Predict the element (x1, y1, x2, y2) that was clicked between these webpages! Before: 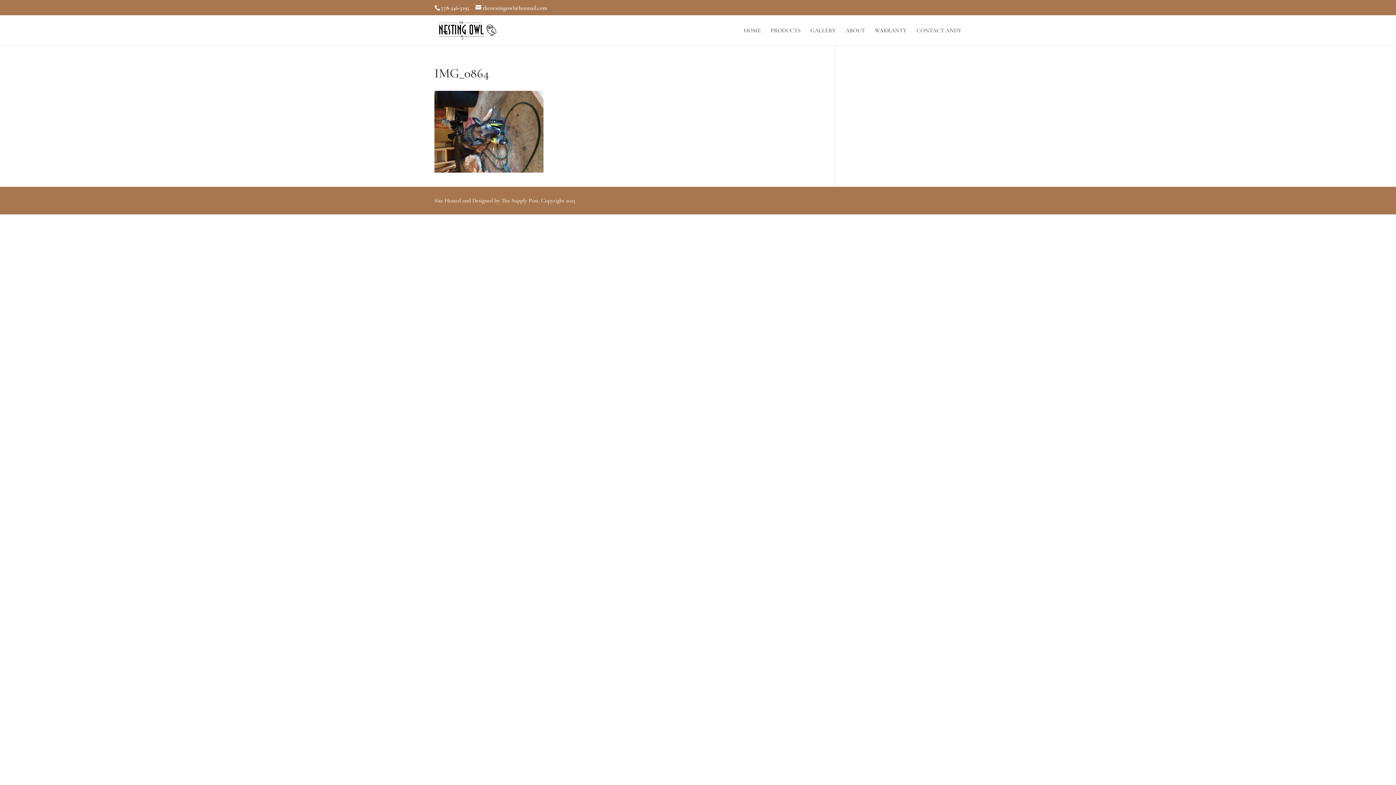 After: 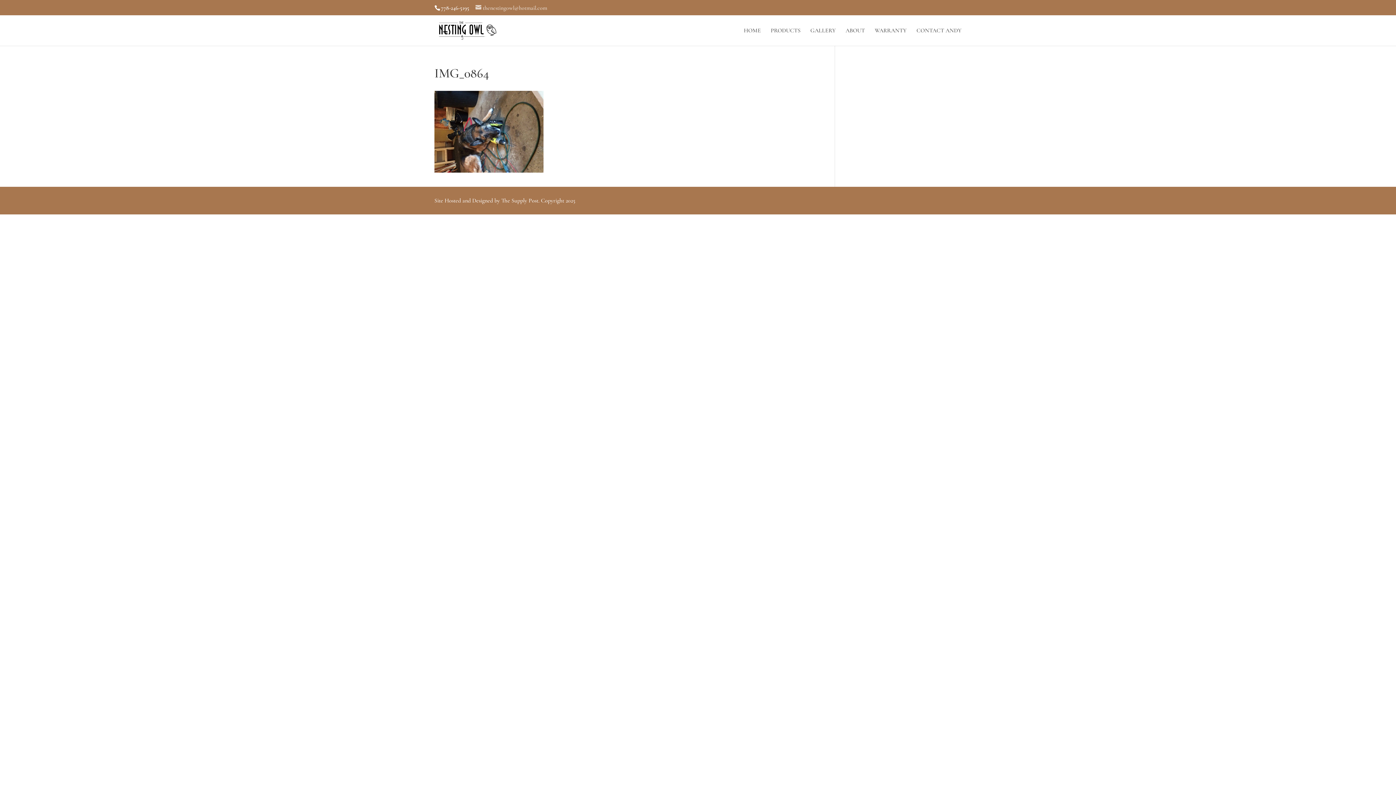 Action: bbox: (475, 4, 547, 11) label: thenestingowl@hotmail.com